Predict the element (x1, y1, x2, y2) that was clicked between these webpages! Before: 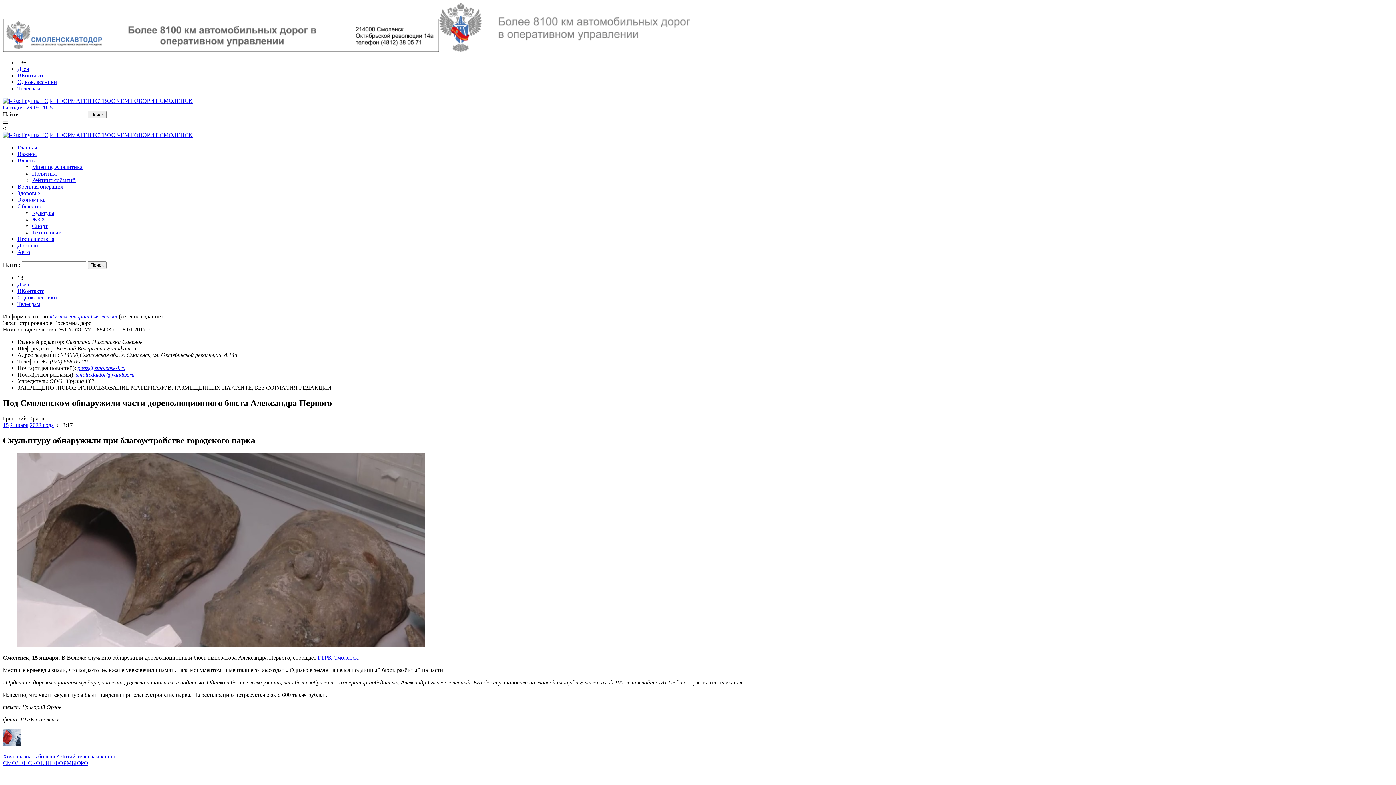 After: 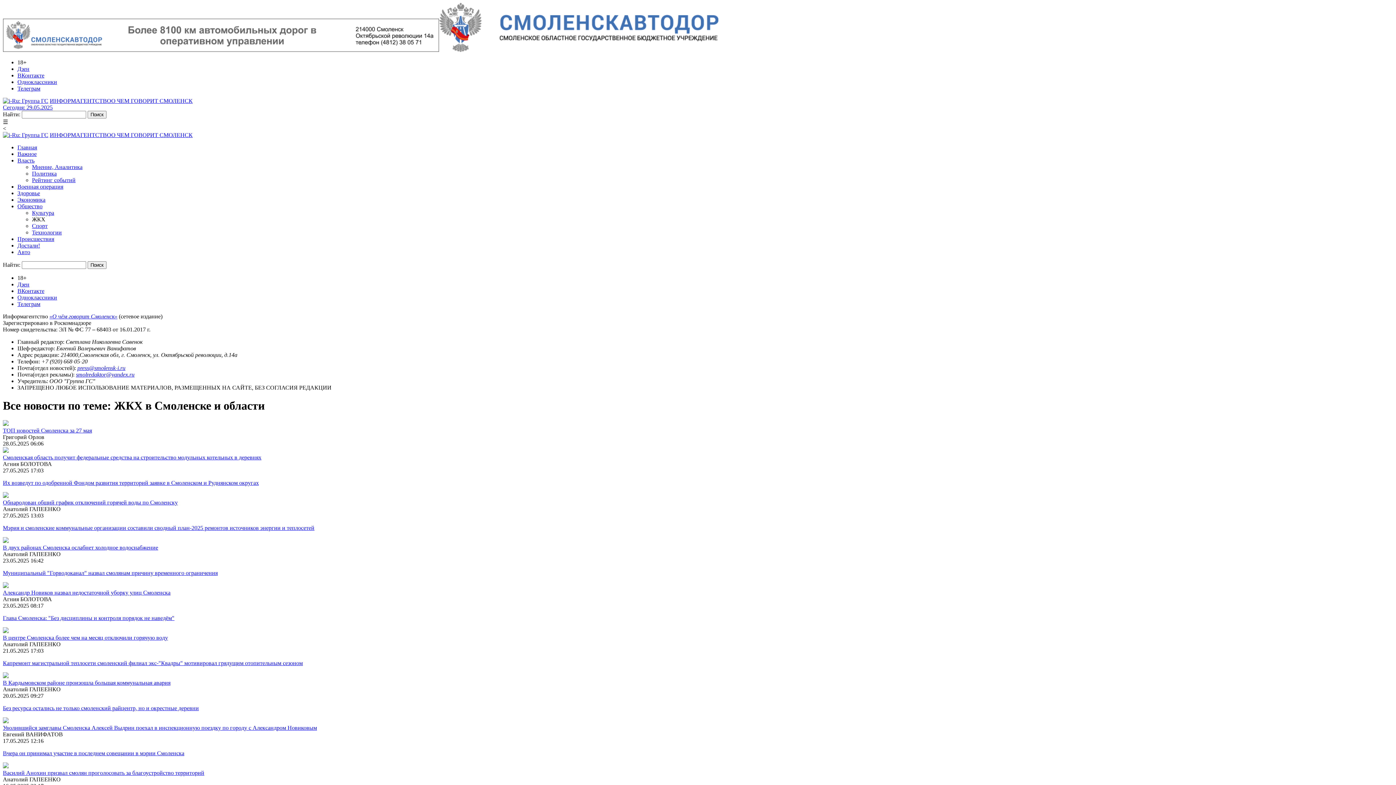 Action: bbox: (32, 216, 45, 222) label: ЖКХ